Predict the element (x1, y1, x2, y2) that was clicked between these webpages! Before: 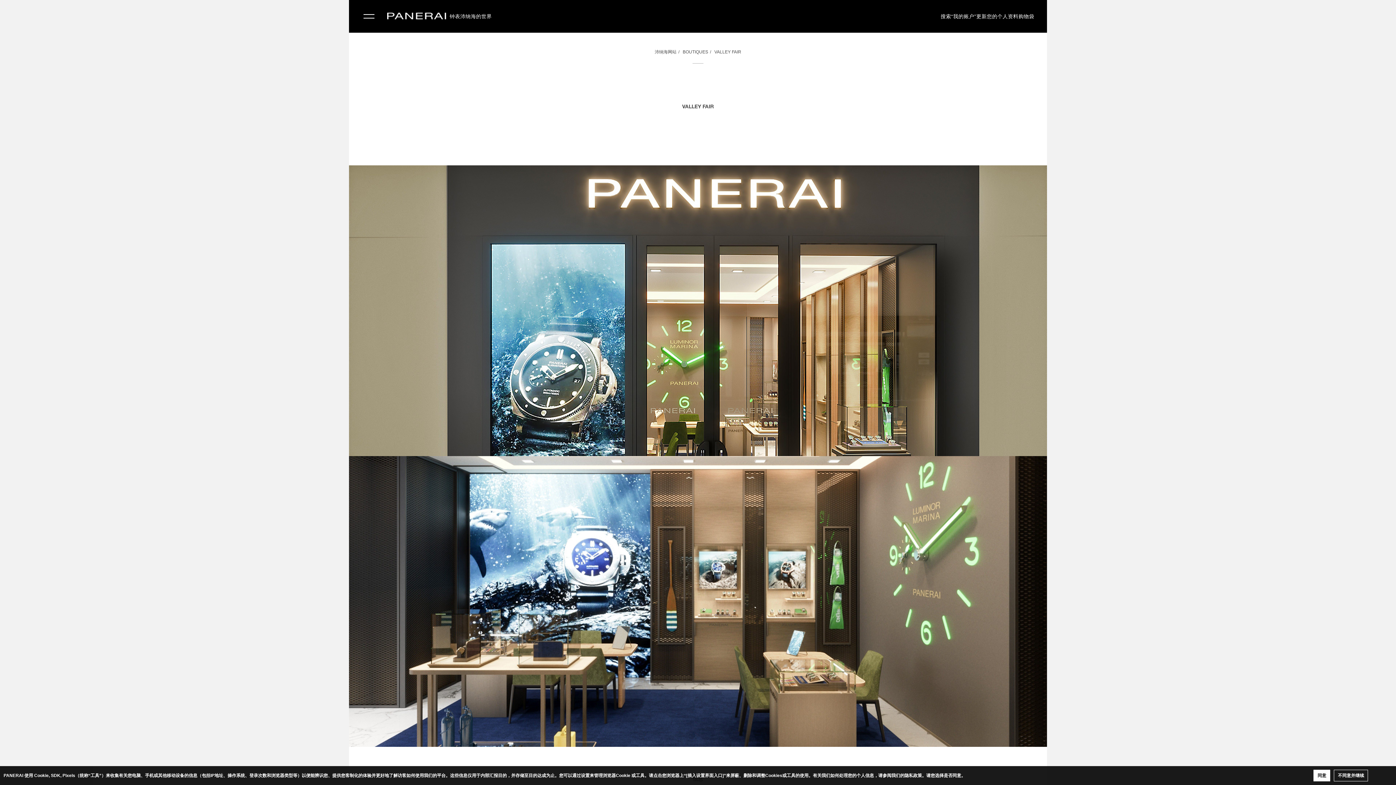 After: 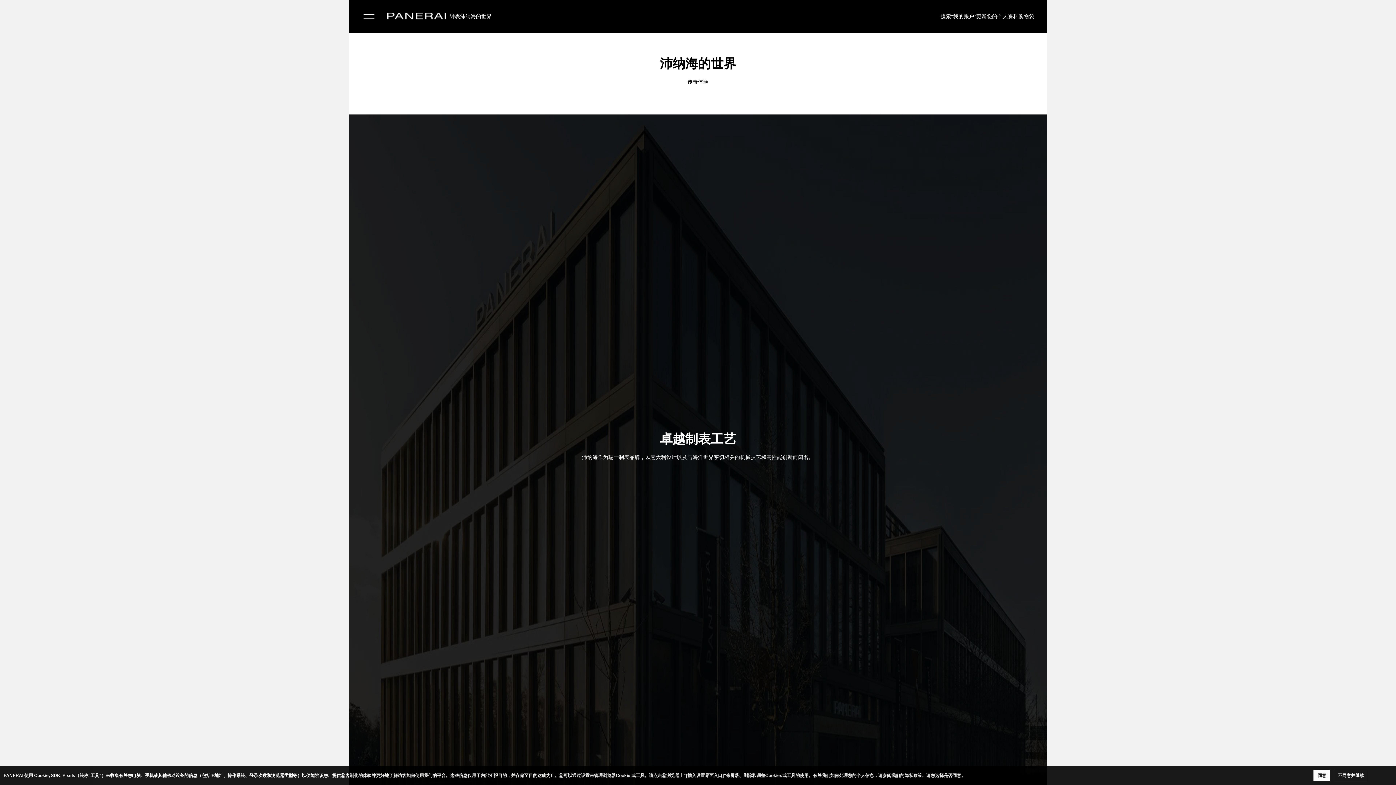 Action: label: 沛纳海的世界 bbox: (460, 13, 492, 19)